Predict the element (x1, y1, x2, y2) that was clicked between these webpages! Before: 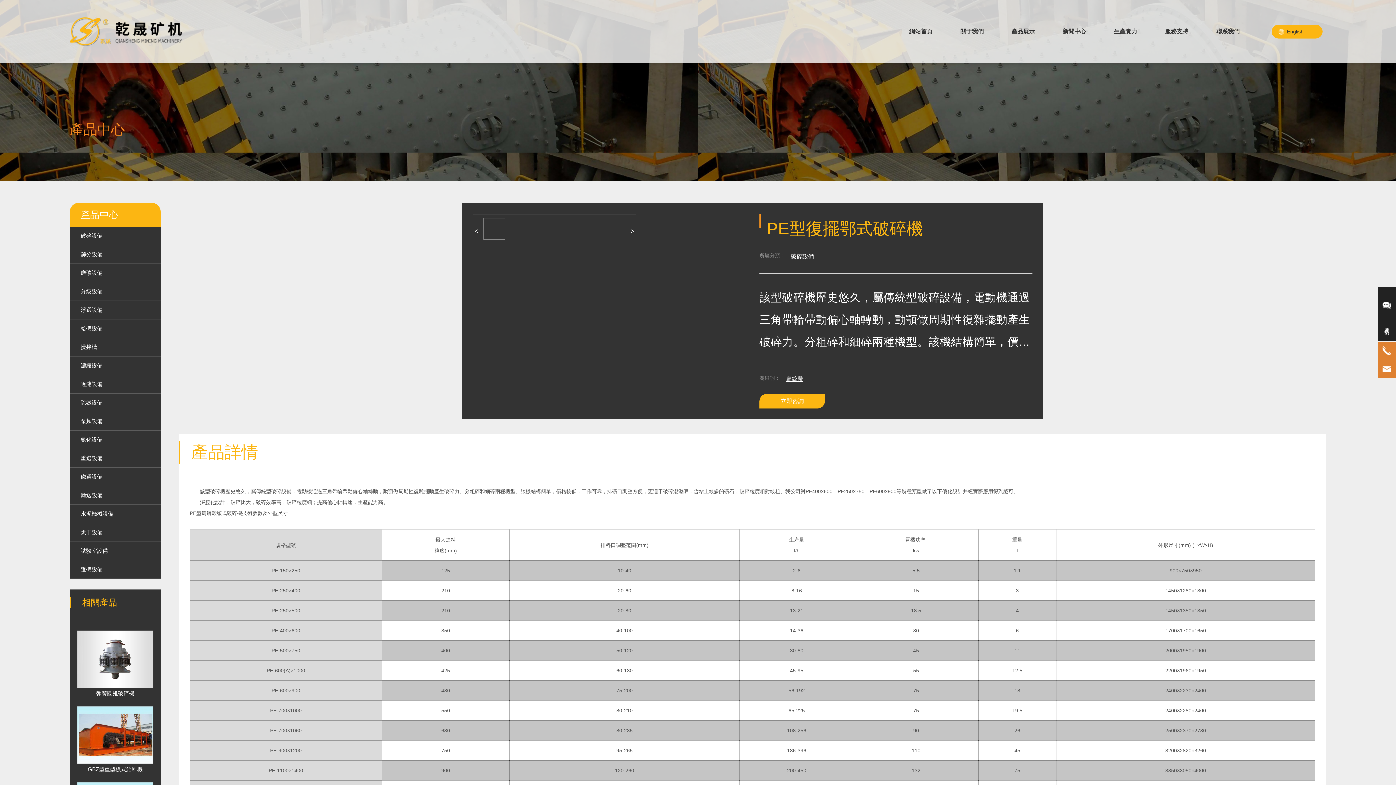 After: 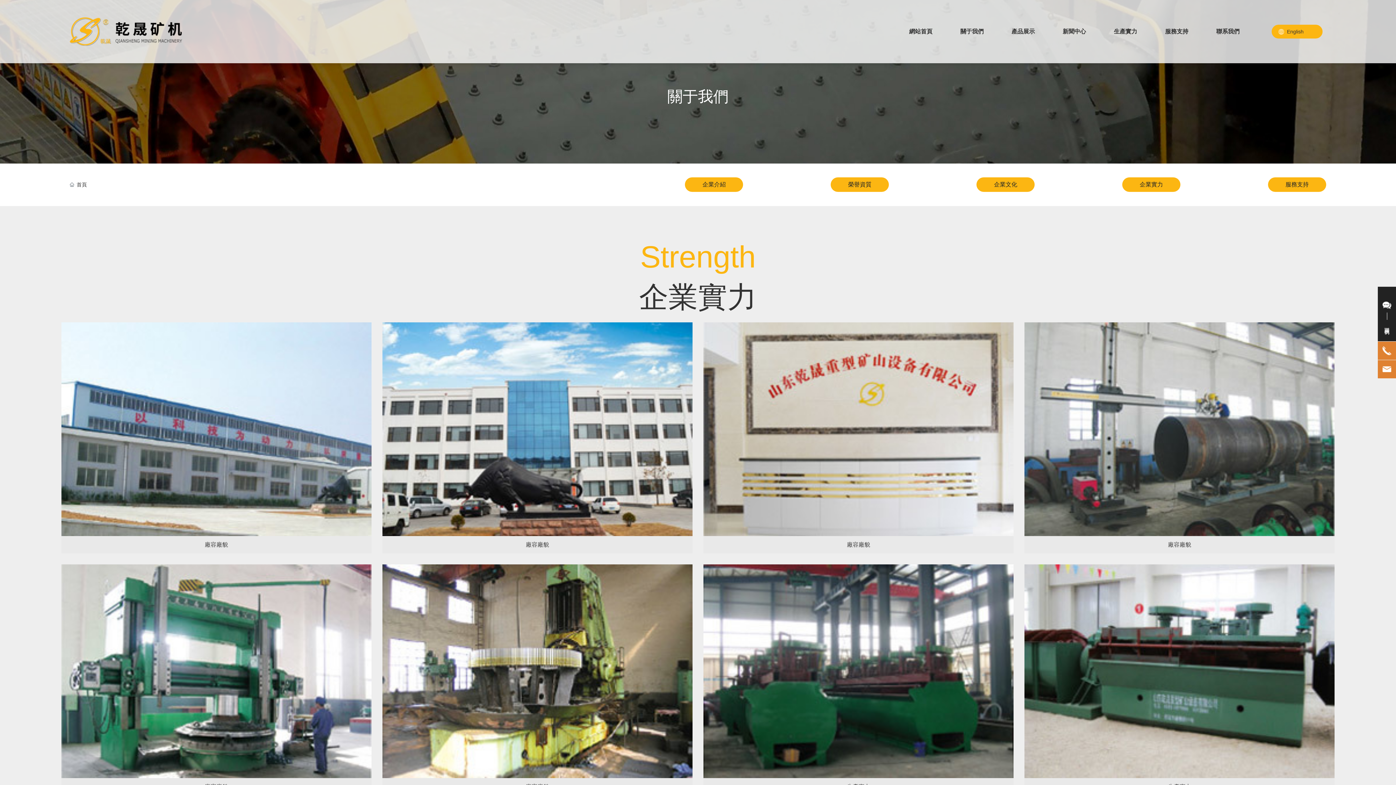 Action: label: 生產實力 bbox: (1100, 1, 1151, 61)